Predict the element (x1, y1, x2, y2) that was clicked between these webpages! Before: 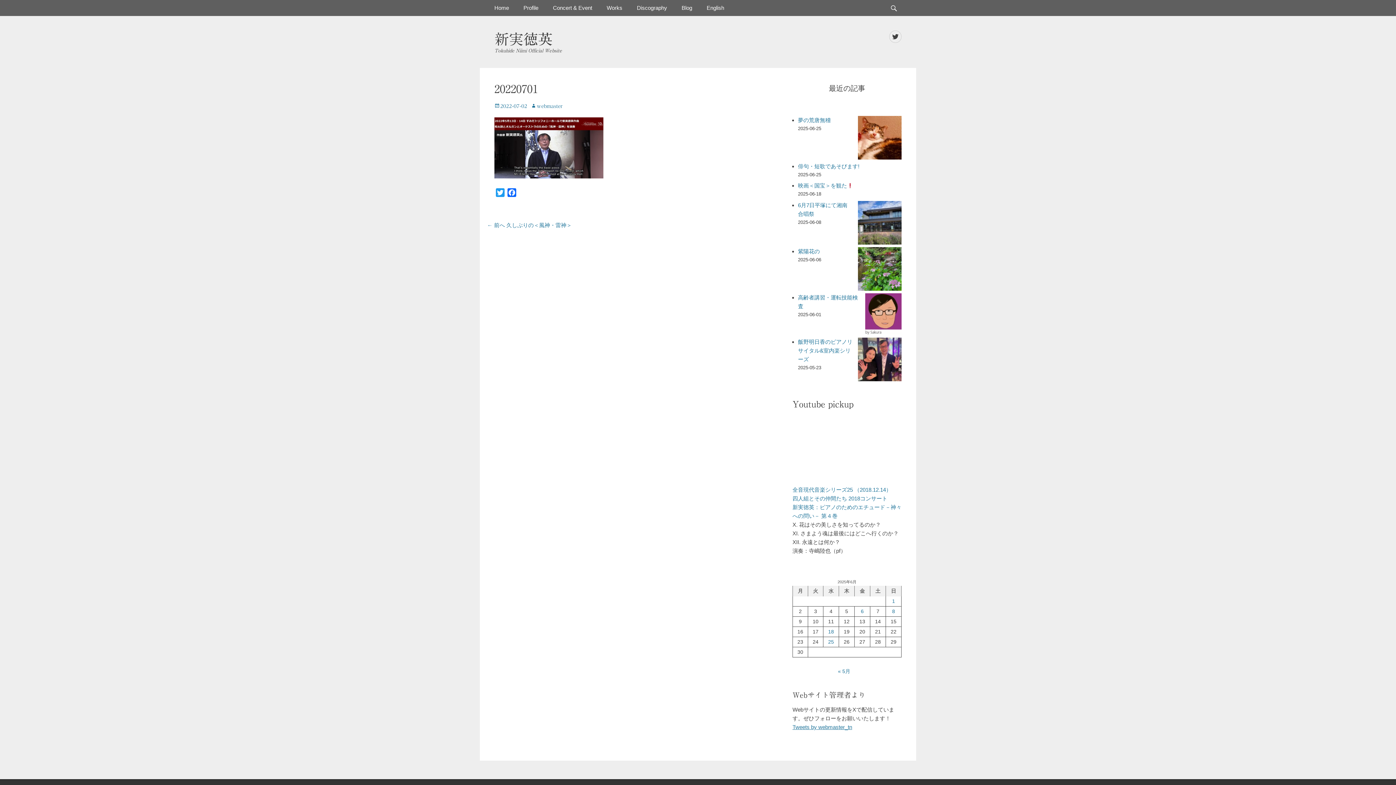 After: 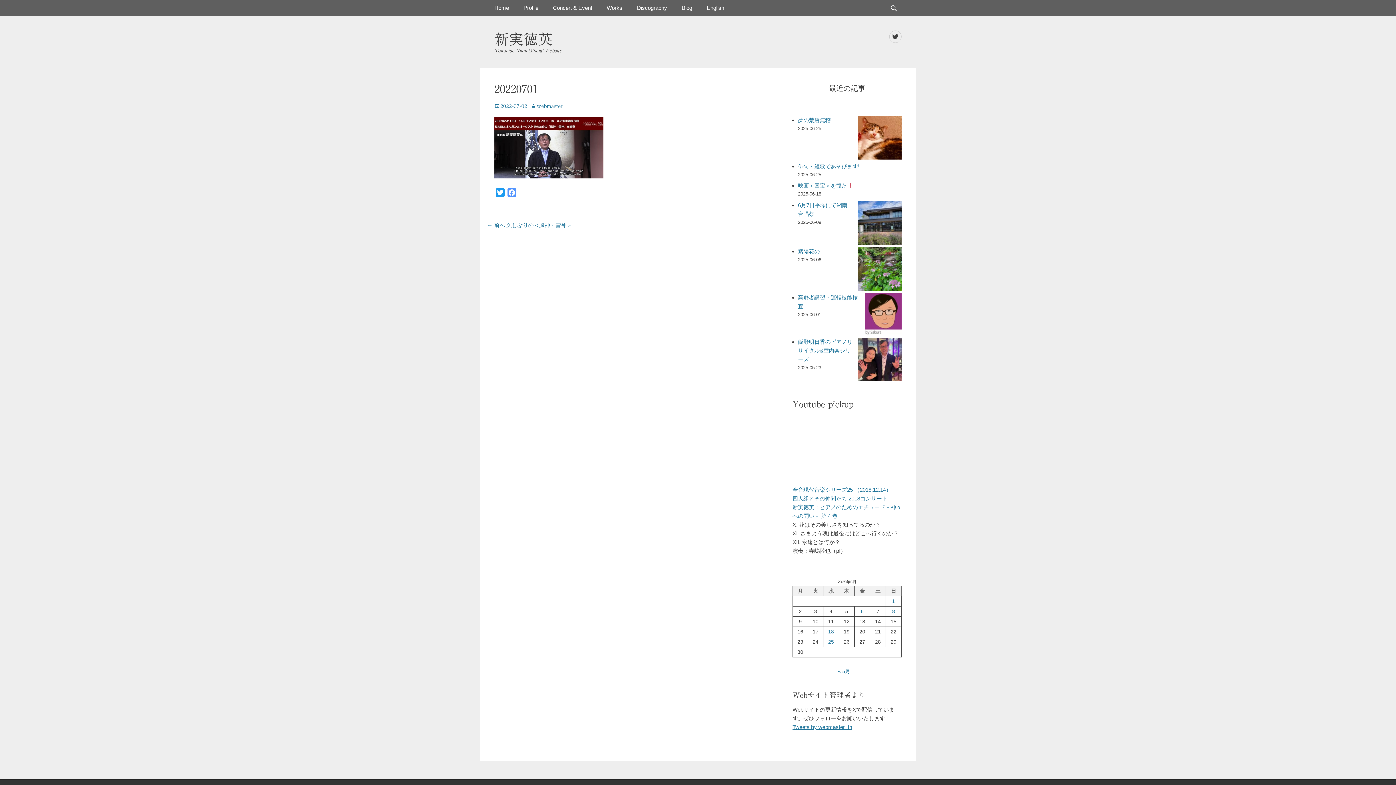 Action: label: Facebook bbox: (506, 188, 517, 199)